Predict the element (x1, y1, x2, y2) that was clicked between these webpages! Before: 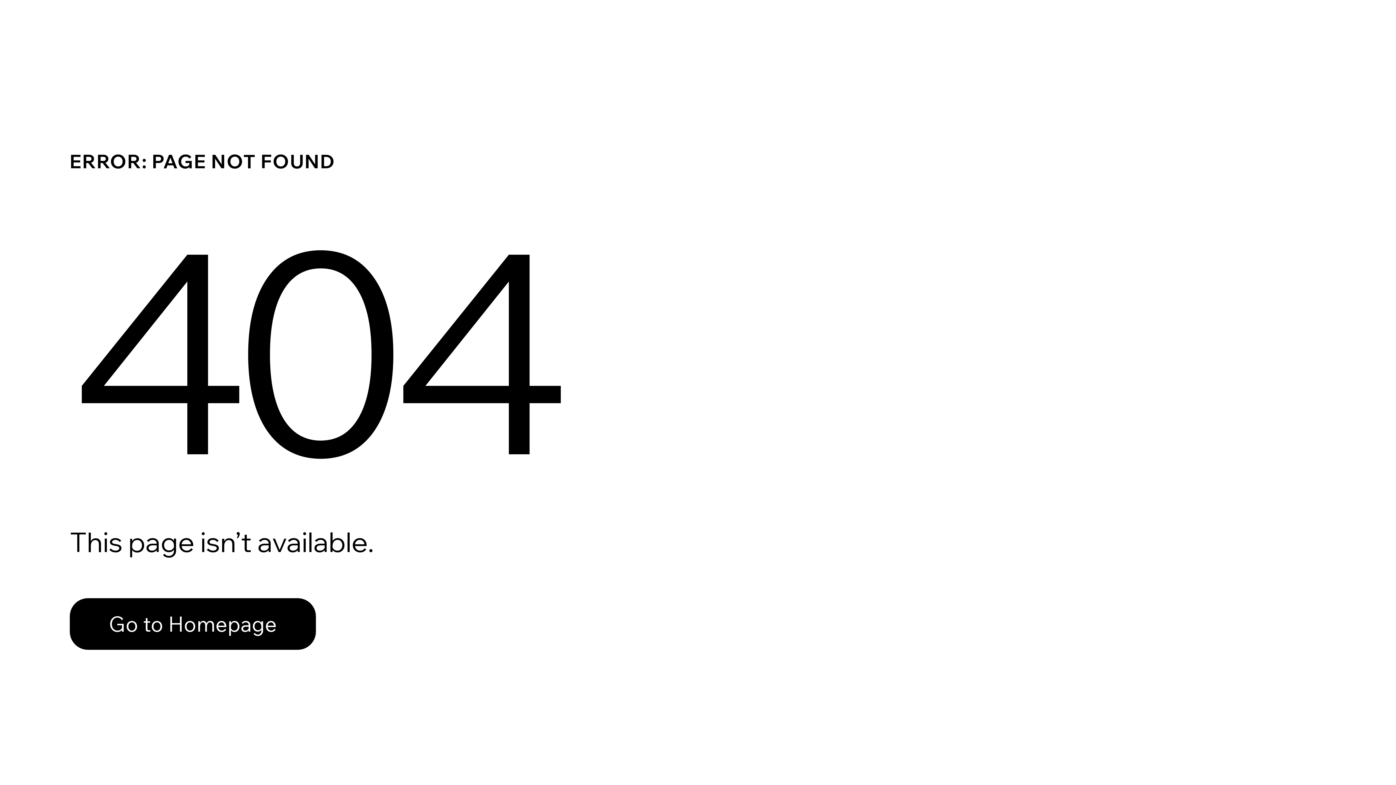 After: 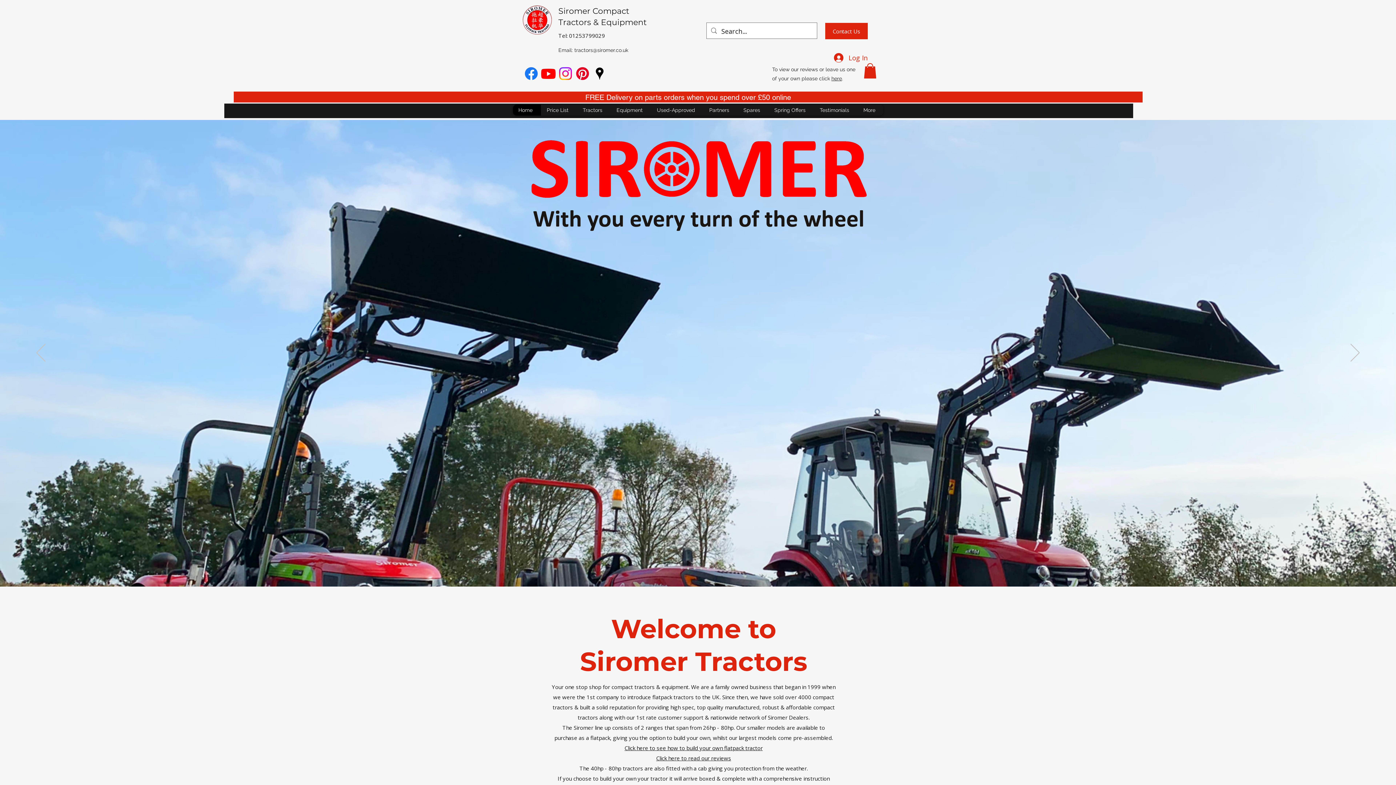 Action: label: Go to Homepage bbox: (69, 598, 316, 650)